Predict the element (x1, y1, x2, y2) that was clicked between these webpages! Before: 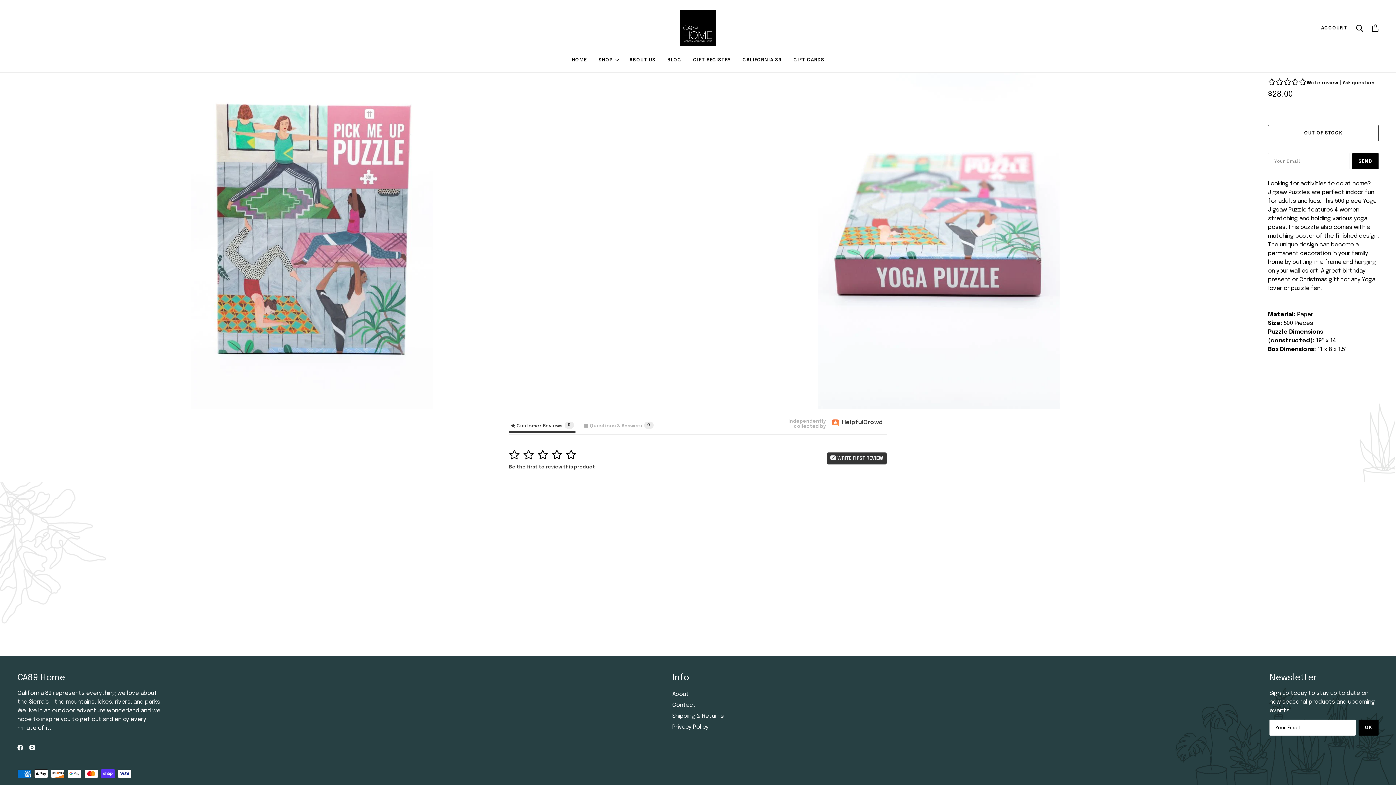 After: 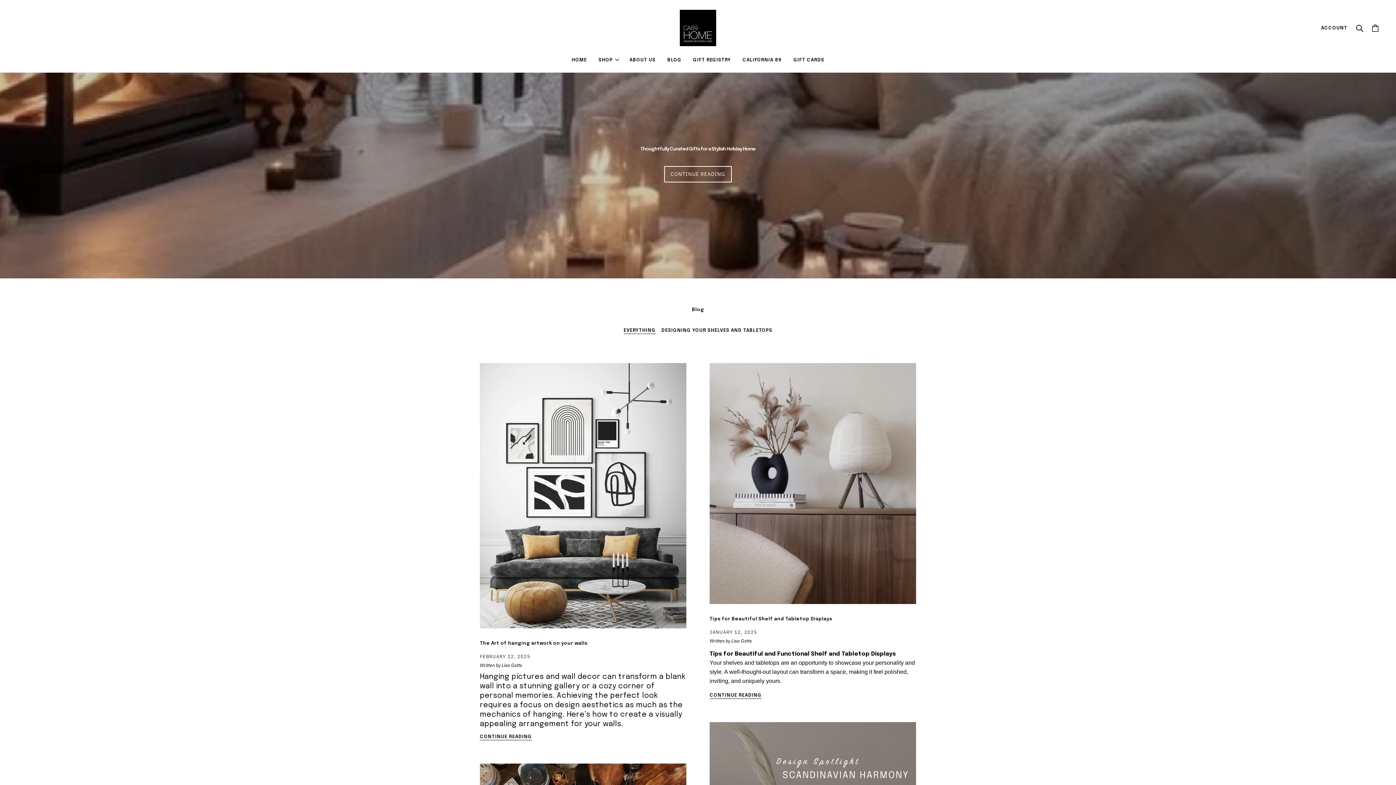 Action: label: BLOG bbox: (661, 52, 687, 68)